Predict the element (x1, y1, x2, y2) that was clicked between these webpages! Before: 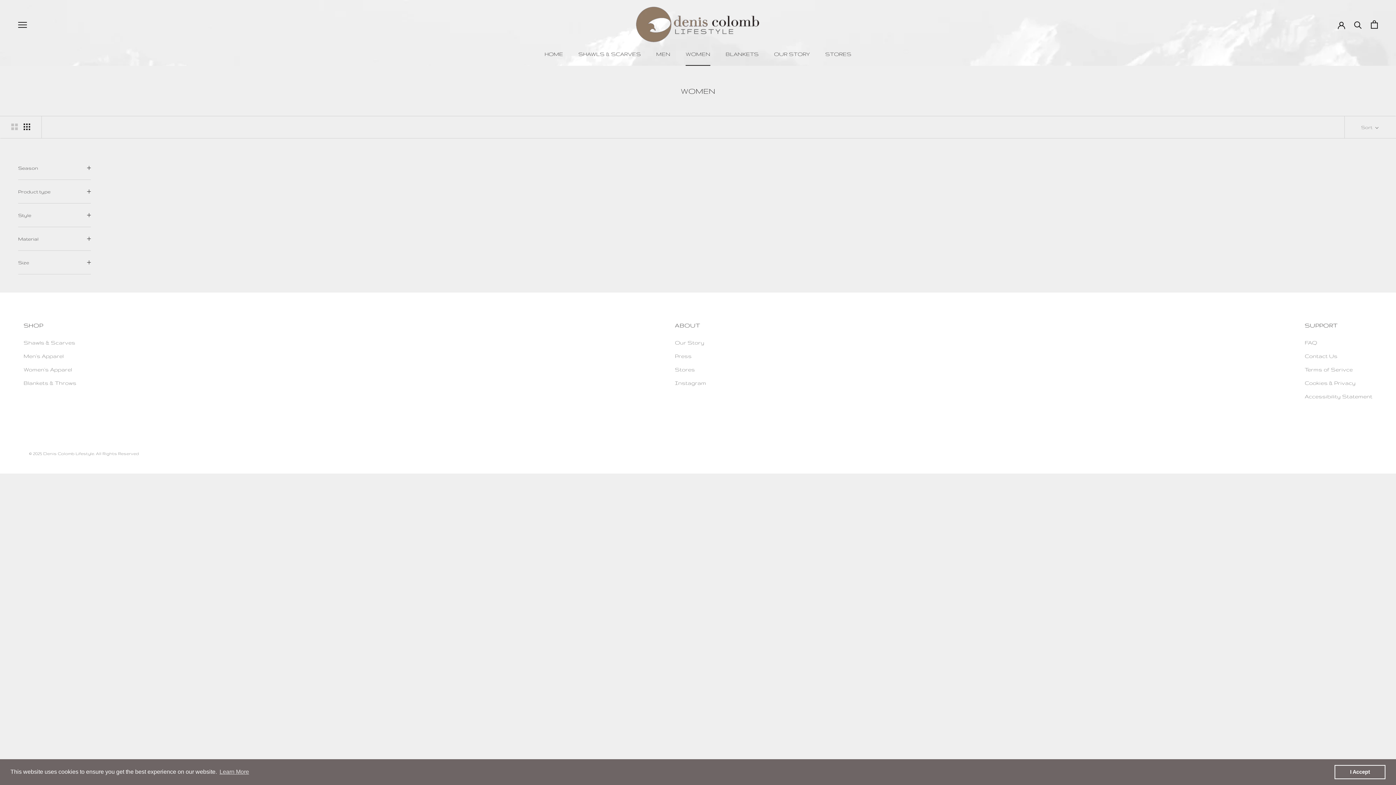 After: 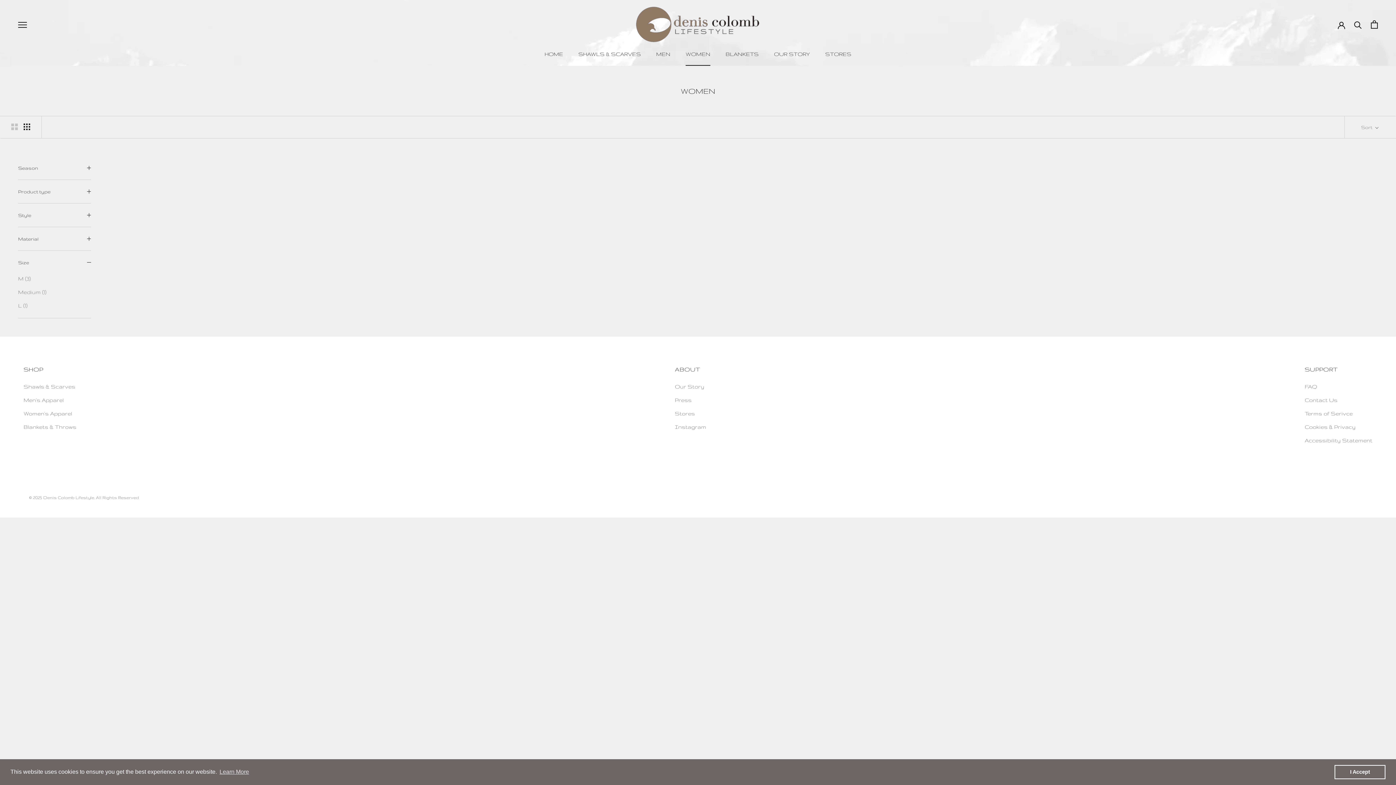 Action: bbox: (18, 250, 90, 274) label: Size